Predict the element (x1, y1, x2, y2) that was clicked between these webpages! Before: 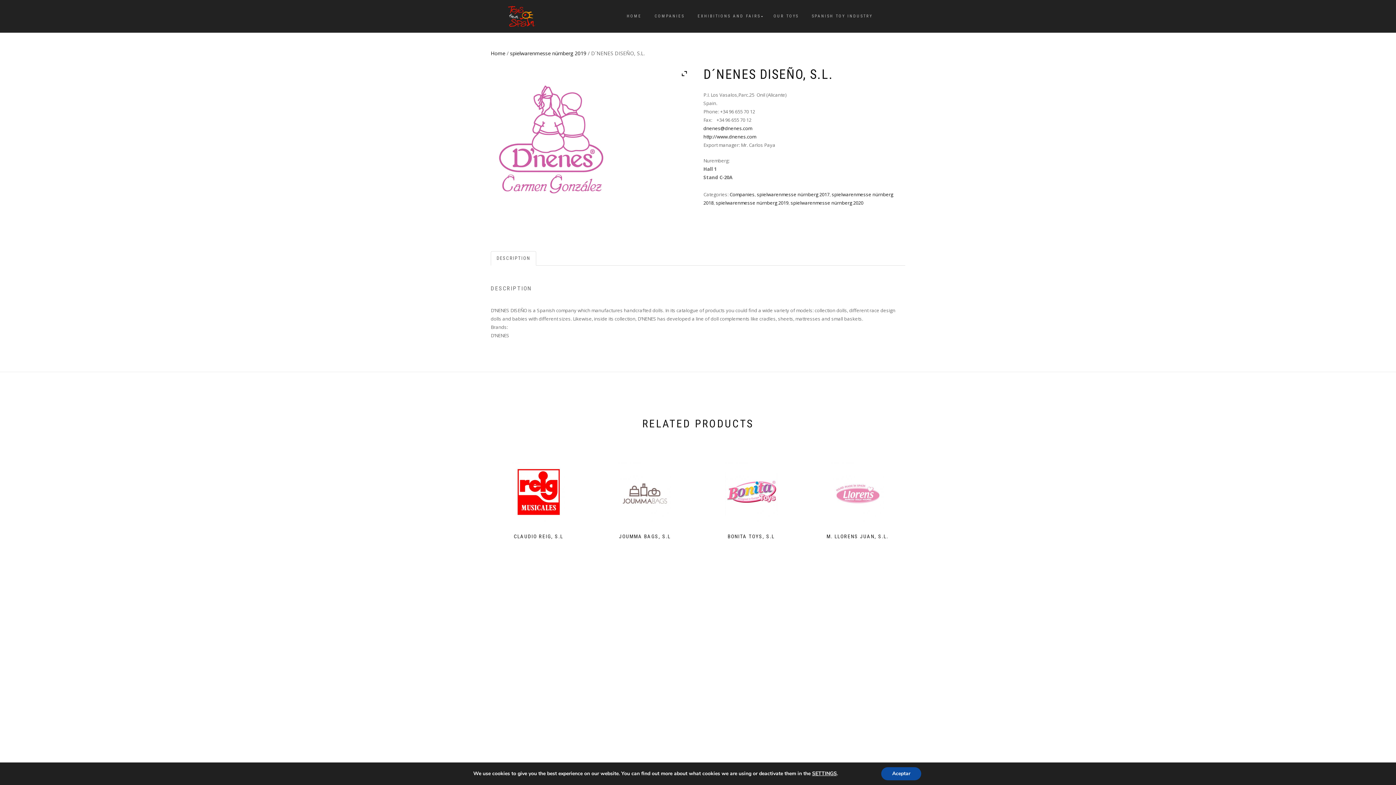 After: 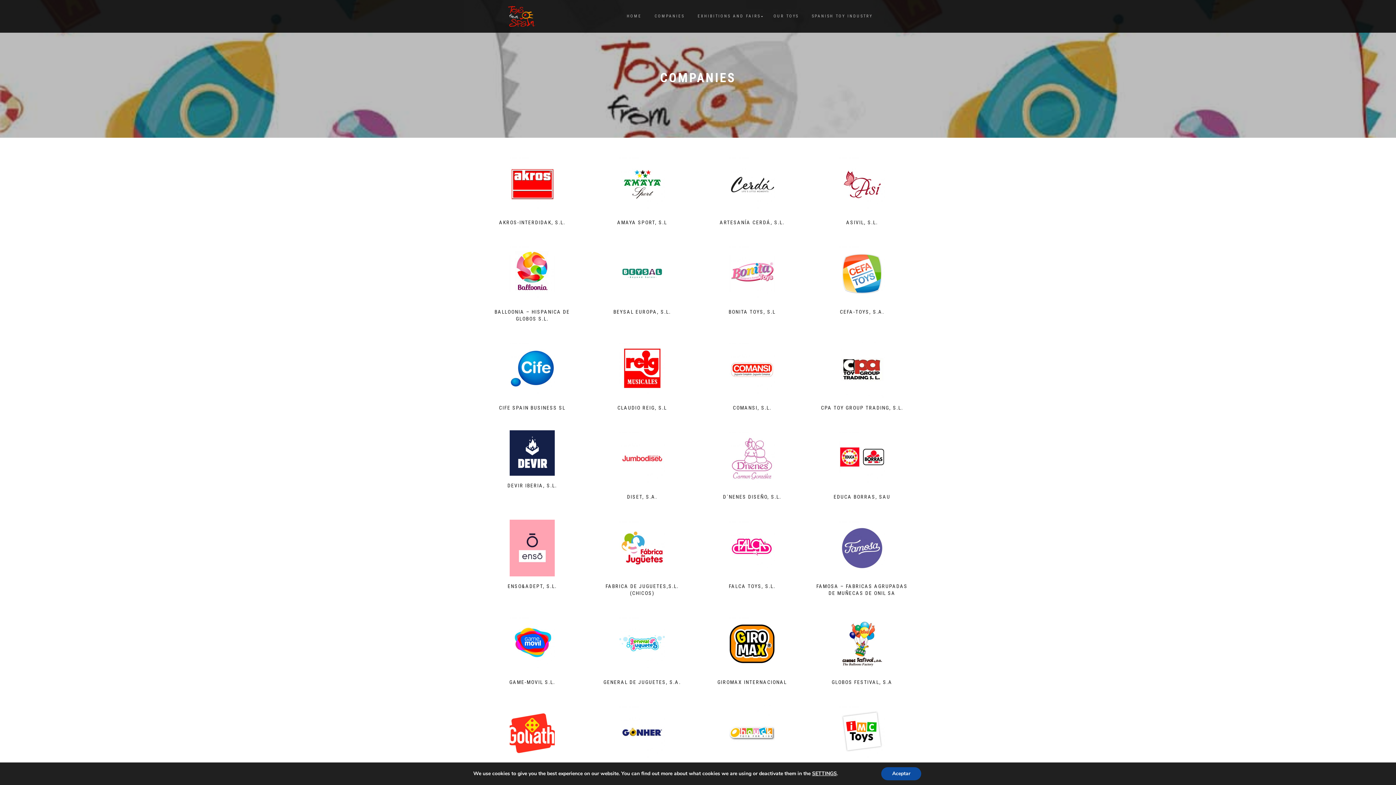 Action: bbox: (649, 11, 690, 21) label: COMPANIES